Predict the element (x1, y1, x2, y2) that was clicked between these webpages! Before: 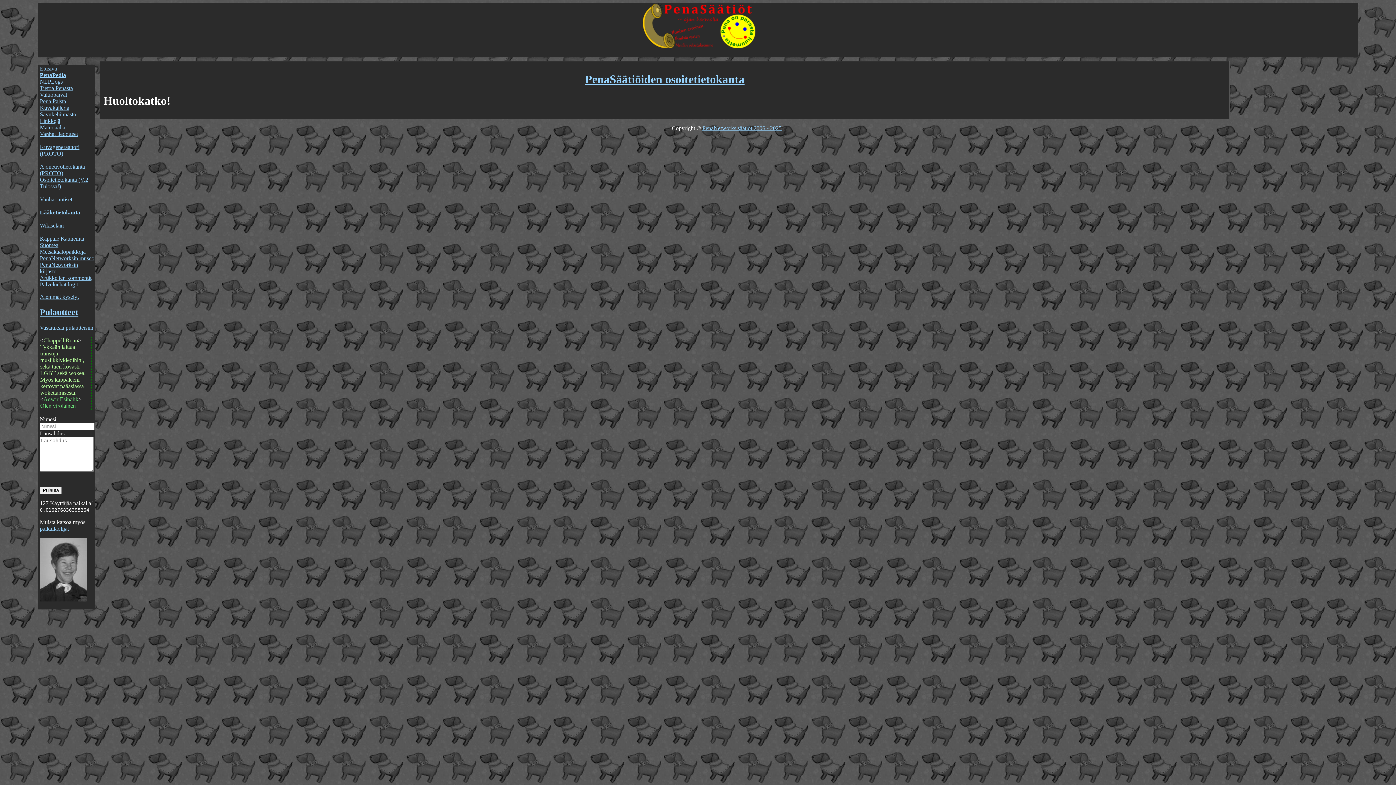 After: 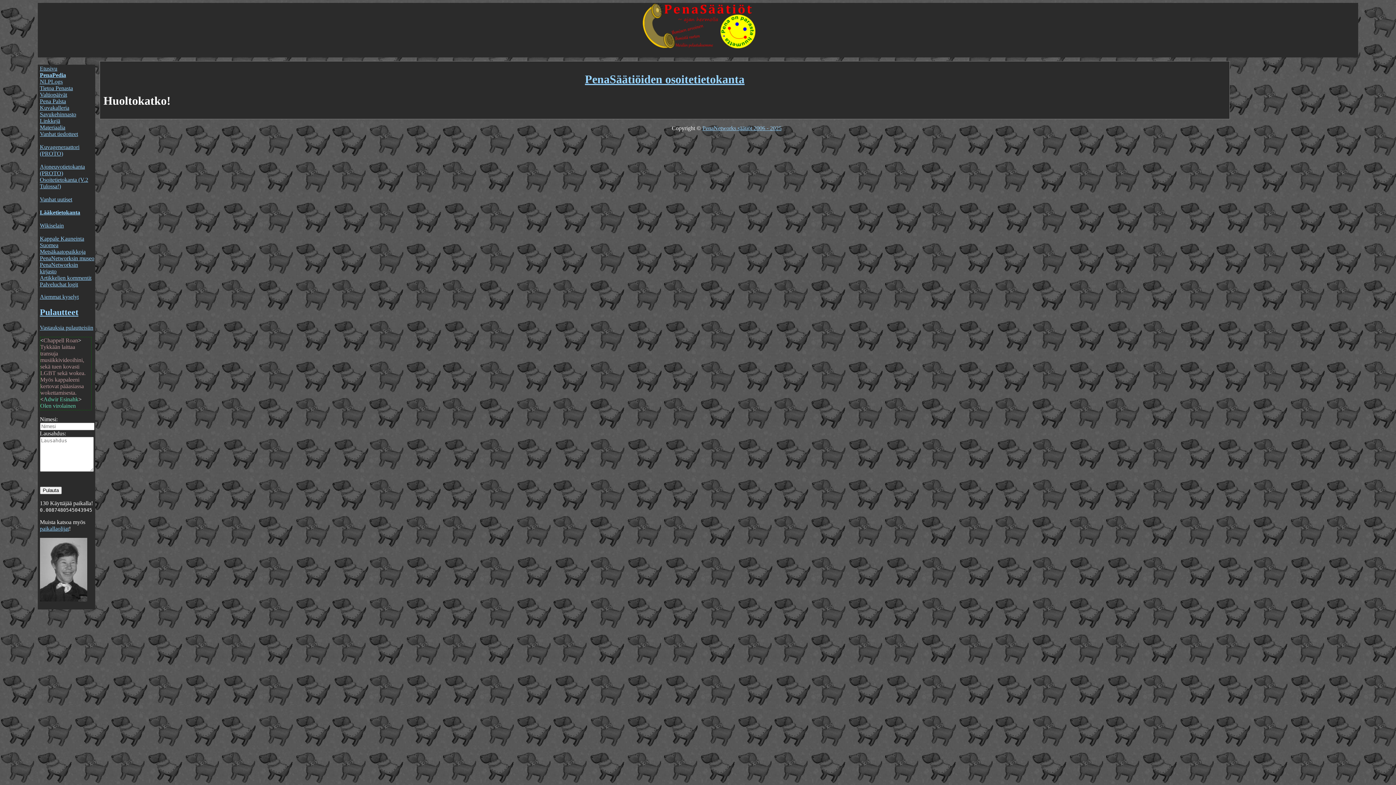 Action: label: PenaSäätiöiden osoitetietokanta bbox: (103, 72, 1226, 86)